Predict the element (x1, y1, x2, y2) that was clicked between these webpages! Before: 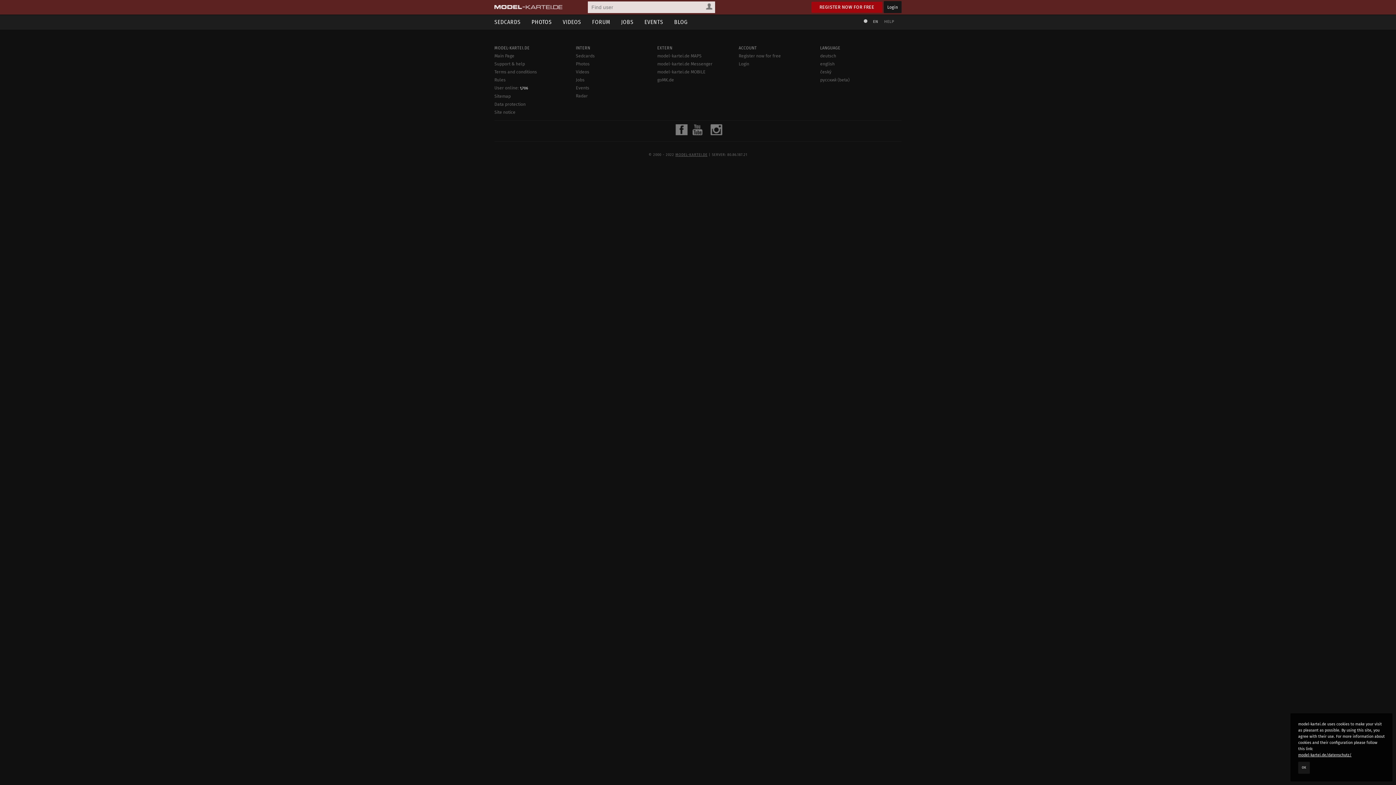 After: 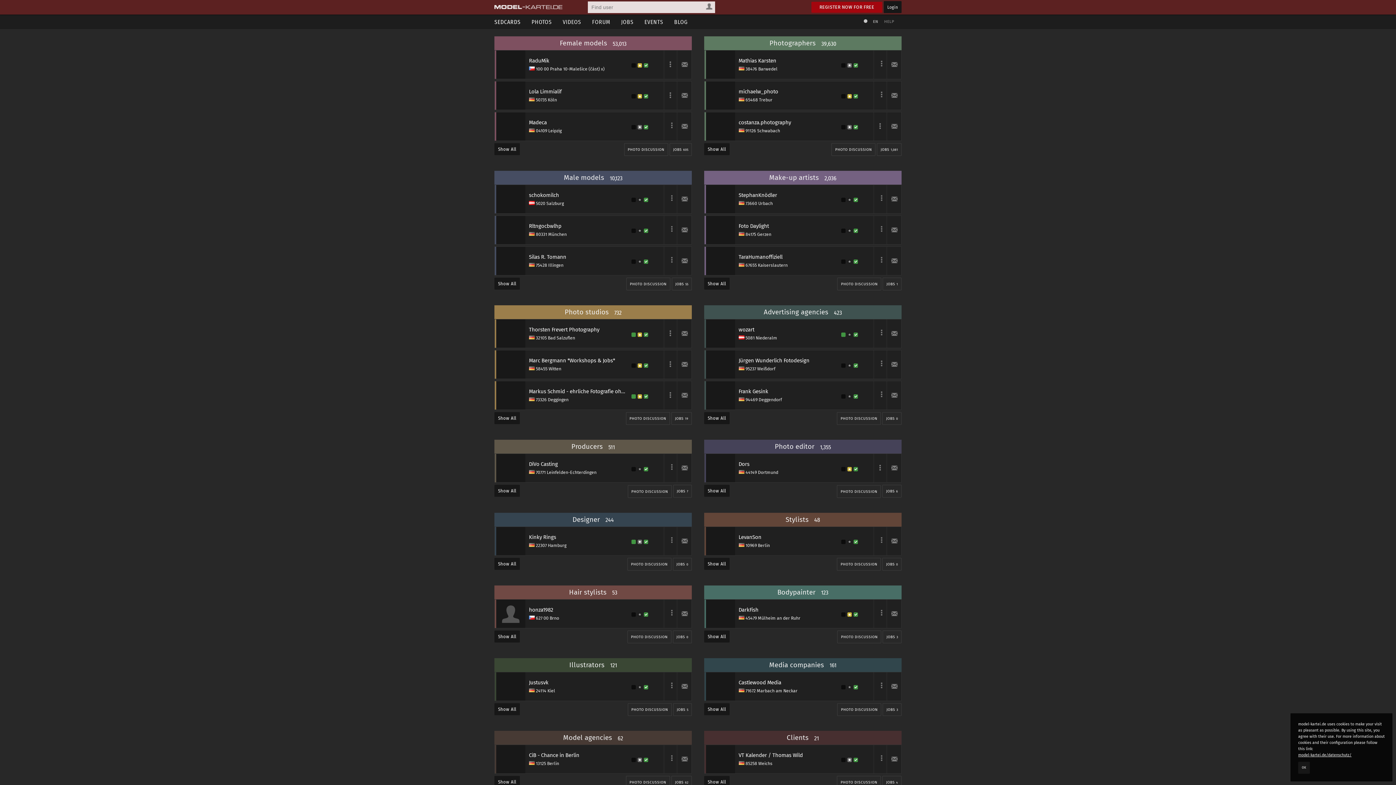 Action: bbox: (489, 14, 526, 29) label: SEDCARDS